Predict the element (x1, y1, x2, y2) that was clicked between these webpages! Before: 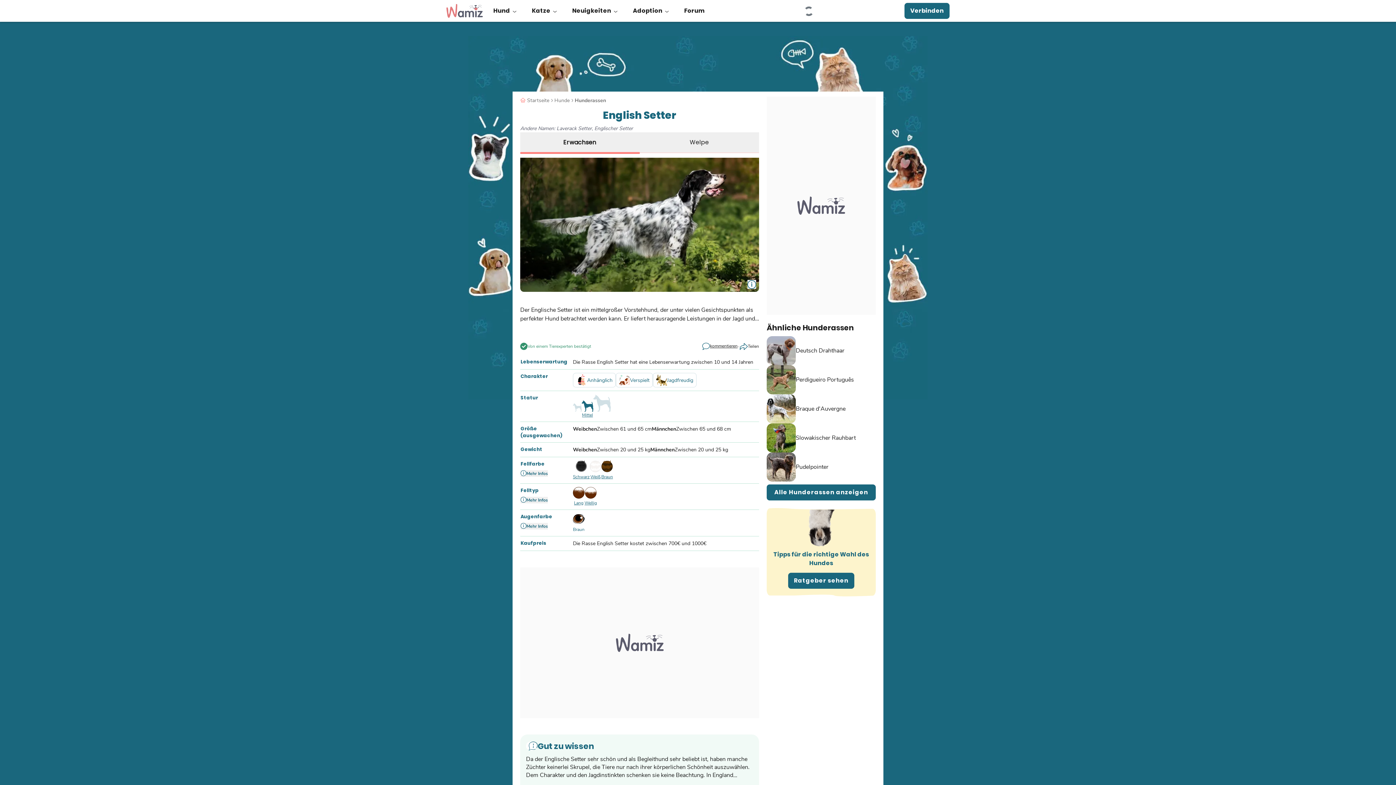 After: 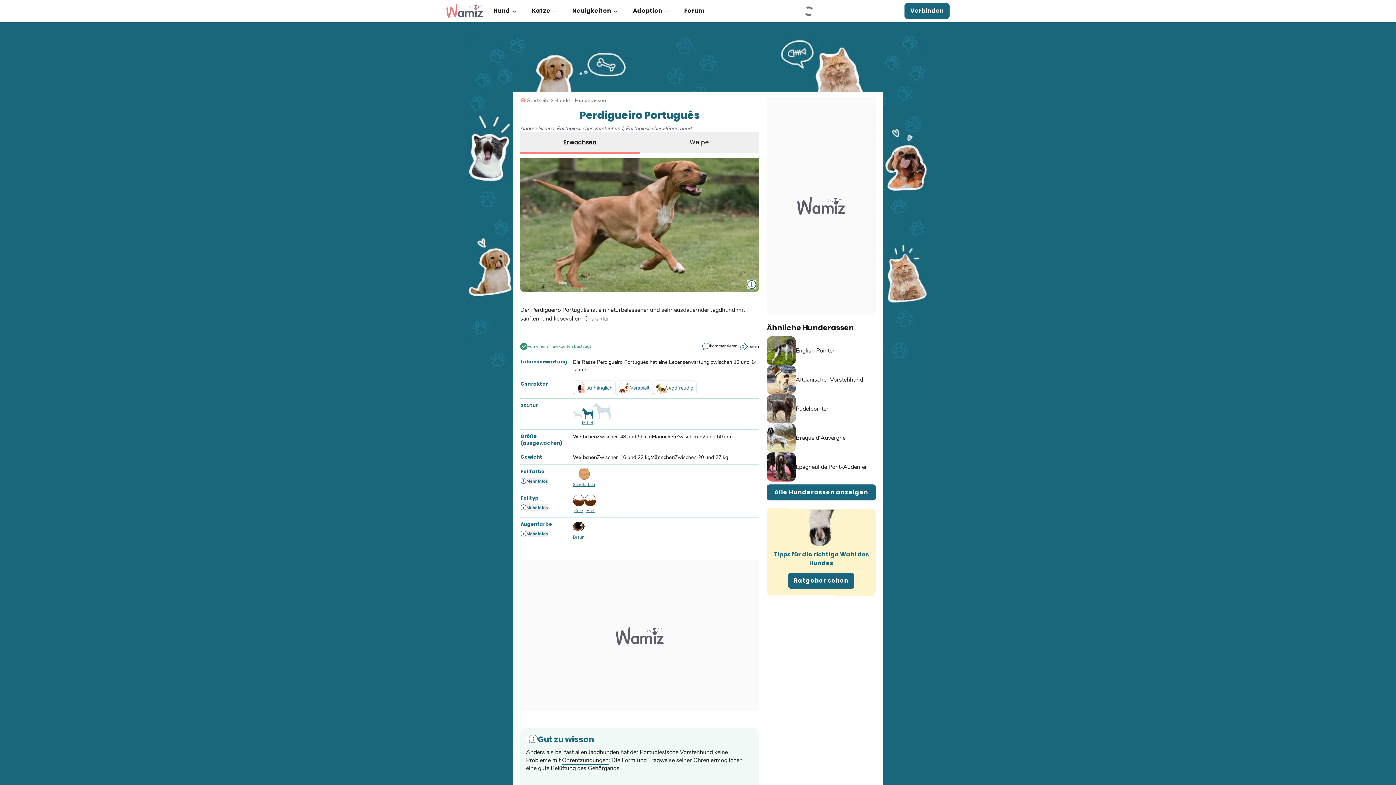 Action: bbox: (766, 365, 876, 394) label: Perdigueiro Português